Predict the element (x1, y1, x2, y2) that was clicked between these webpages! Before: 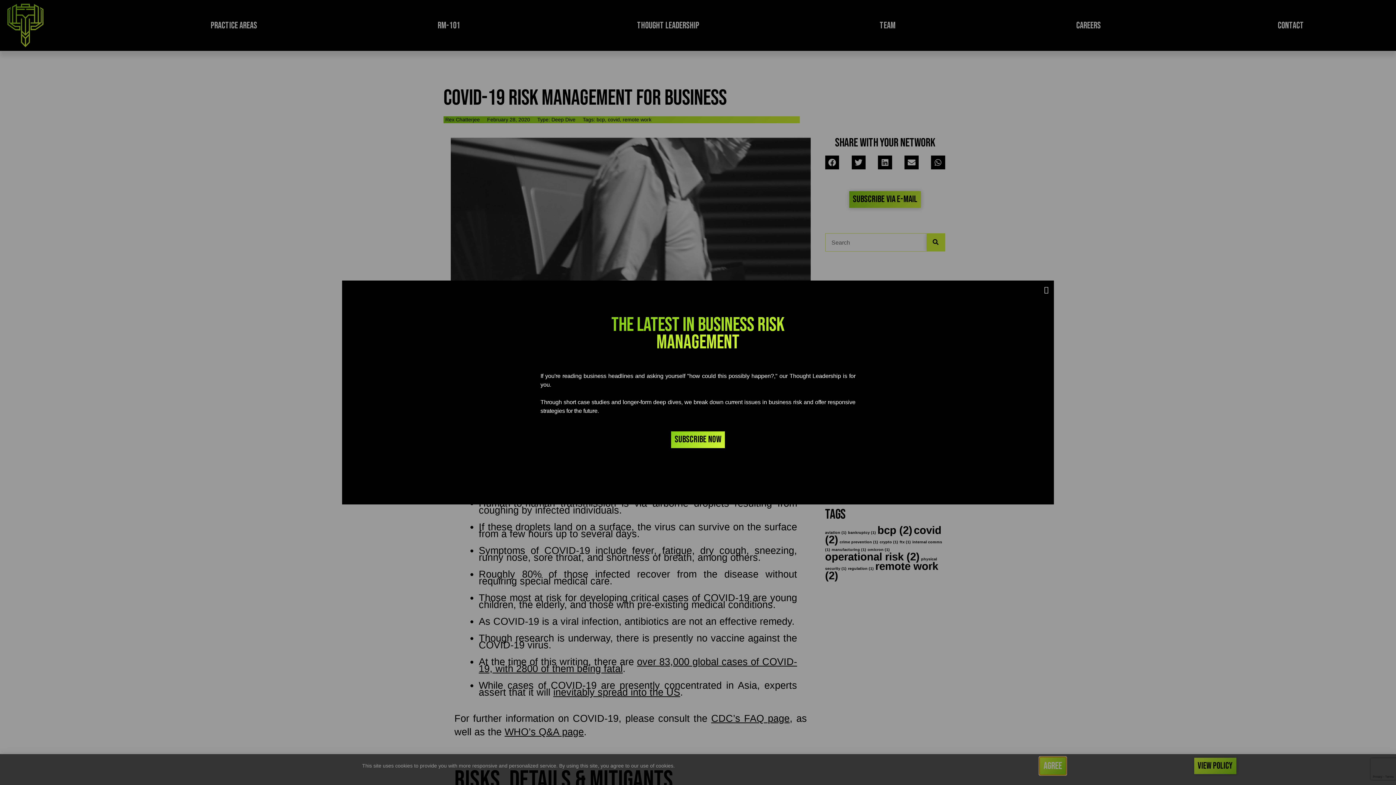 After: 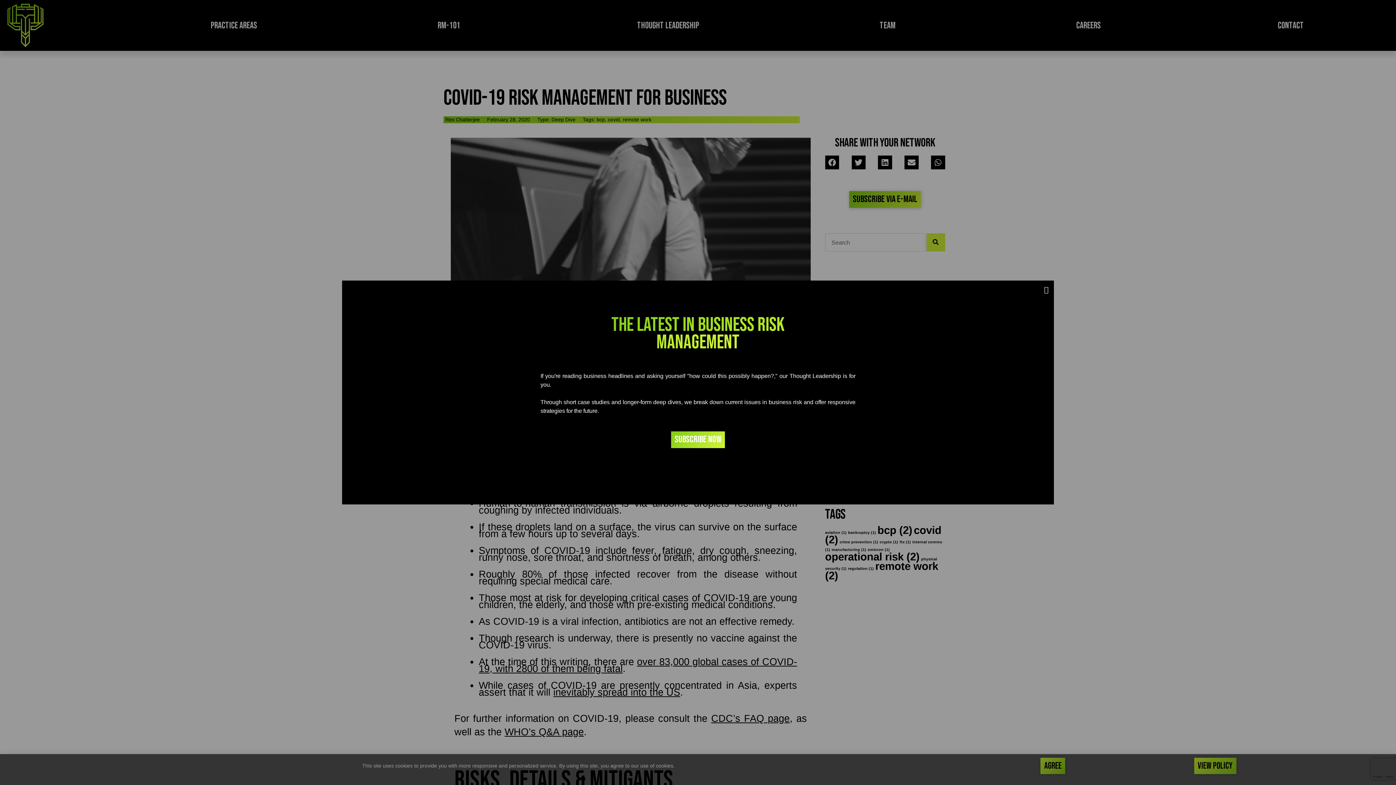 Action: bbox: (671, 431, 725, 448) label: Subscribe Now